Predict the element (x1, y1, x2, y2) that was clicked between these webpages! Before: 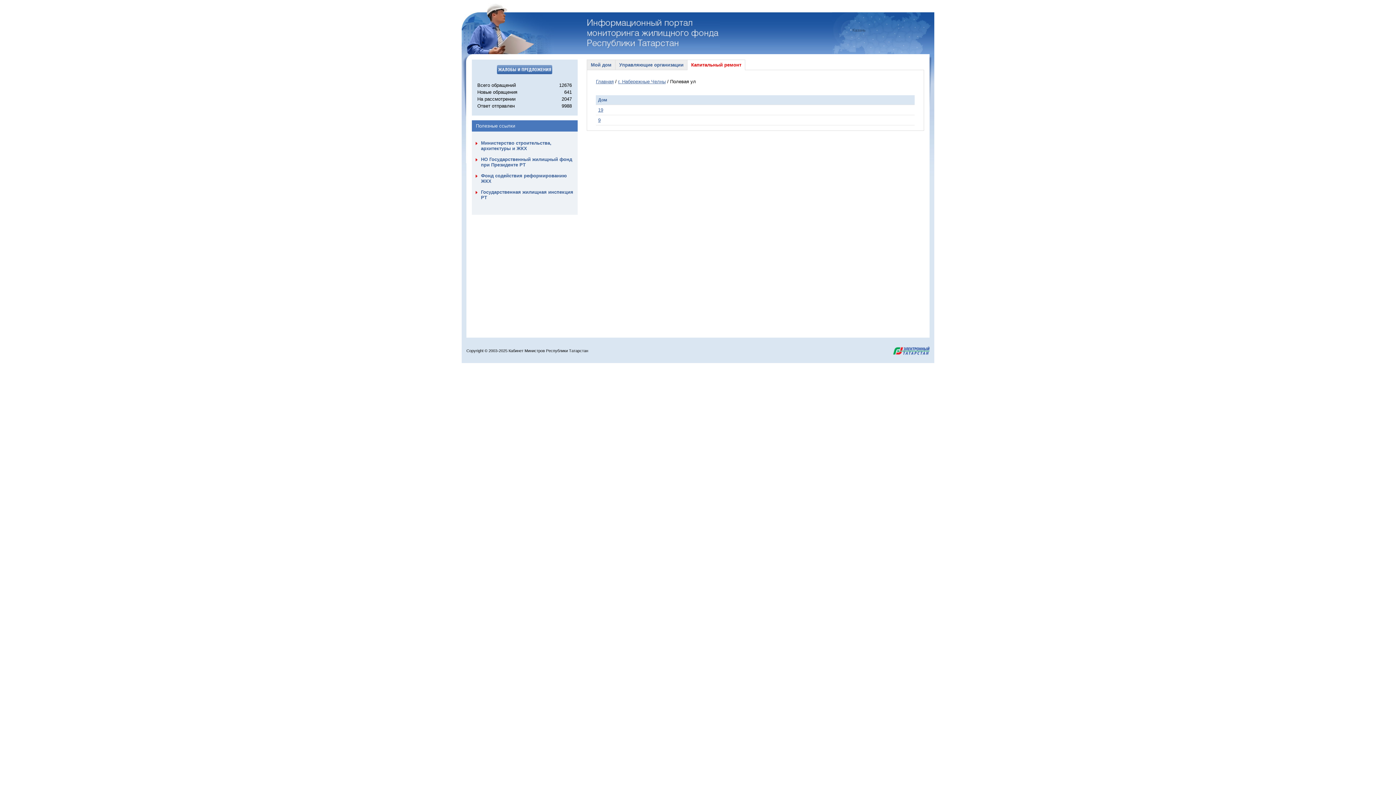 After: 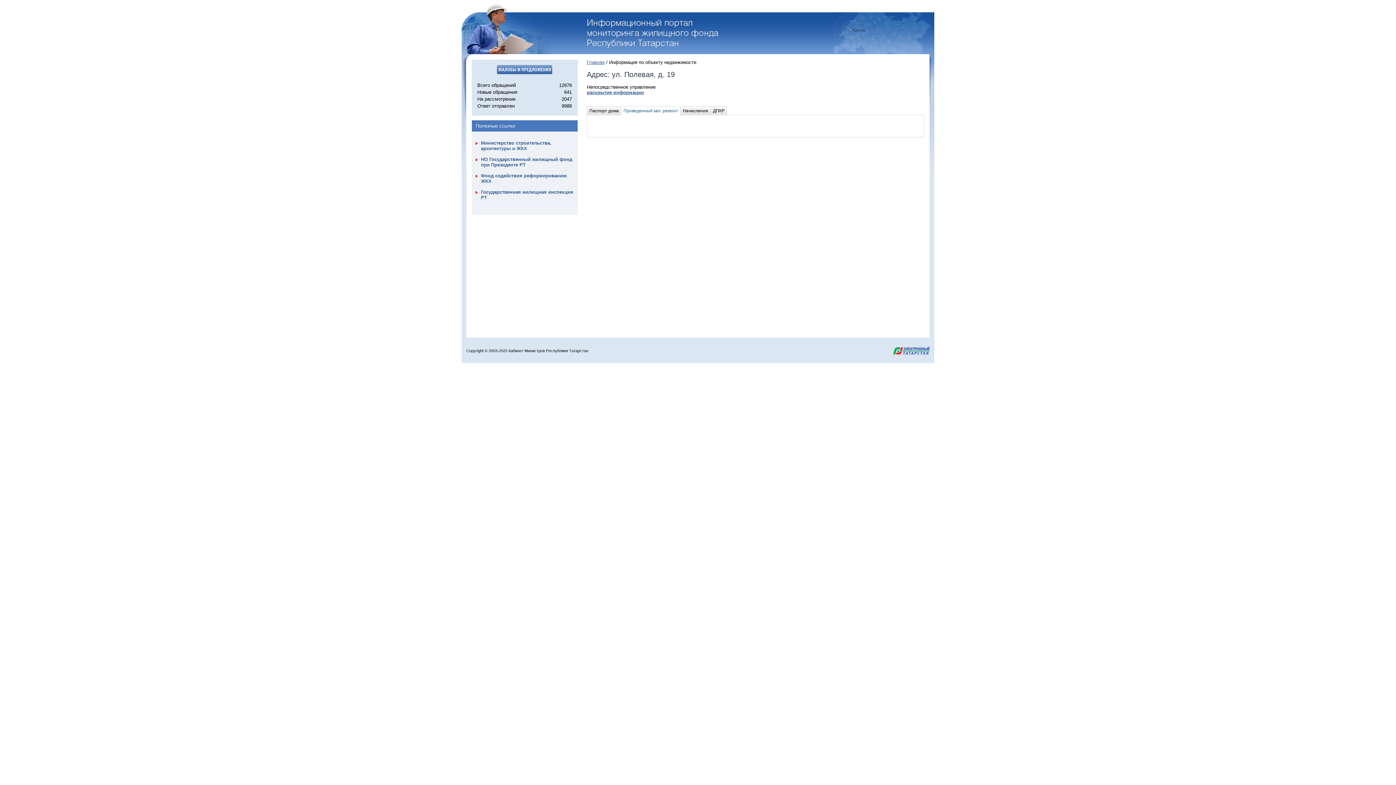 Action: bbox: (598, 107, 603, 112) label: 19